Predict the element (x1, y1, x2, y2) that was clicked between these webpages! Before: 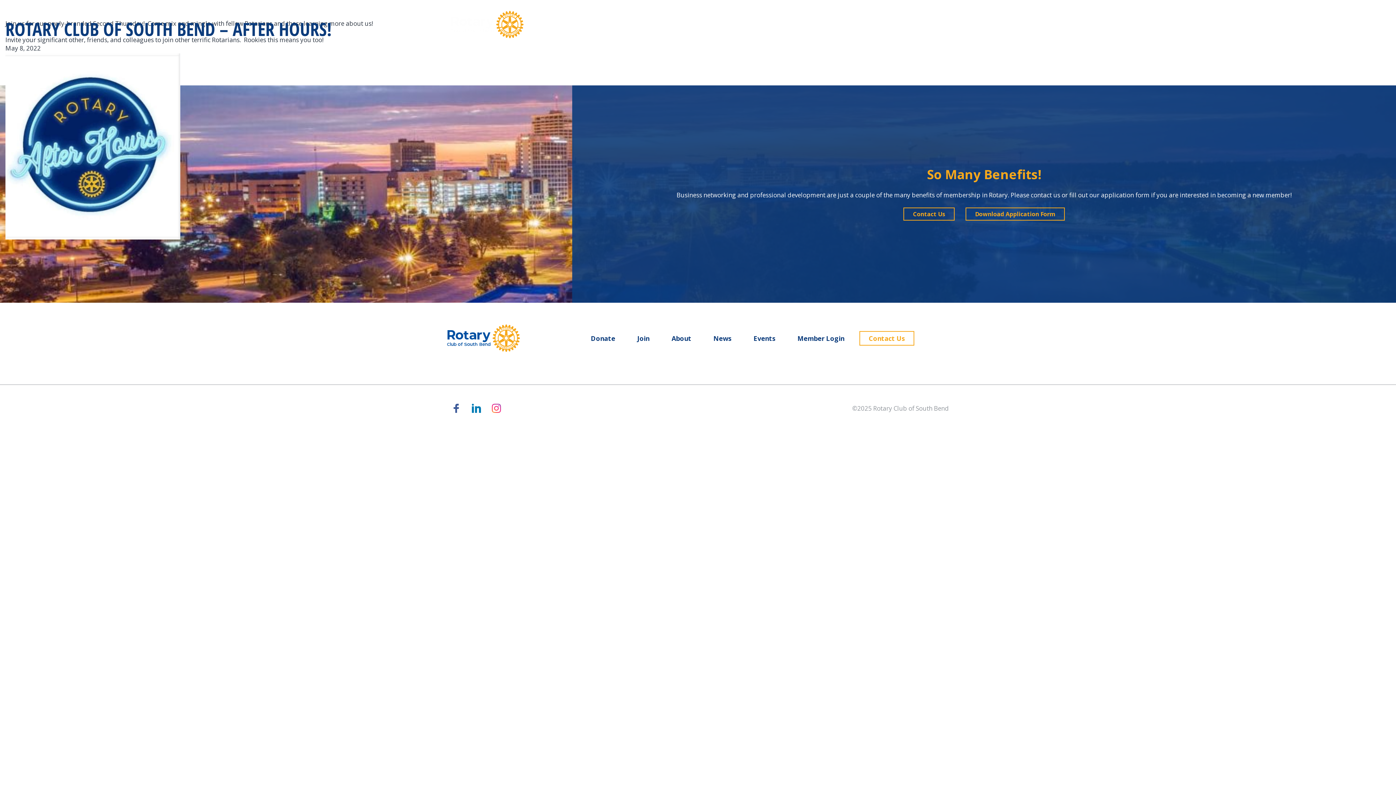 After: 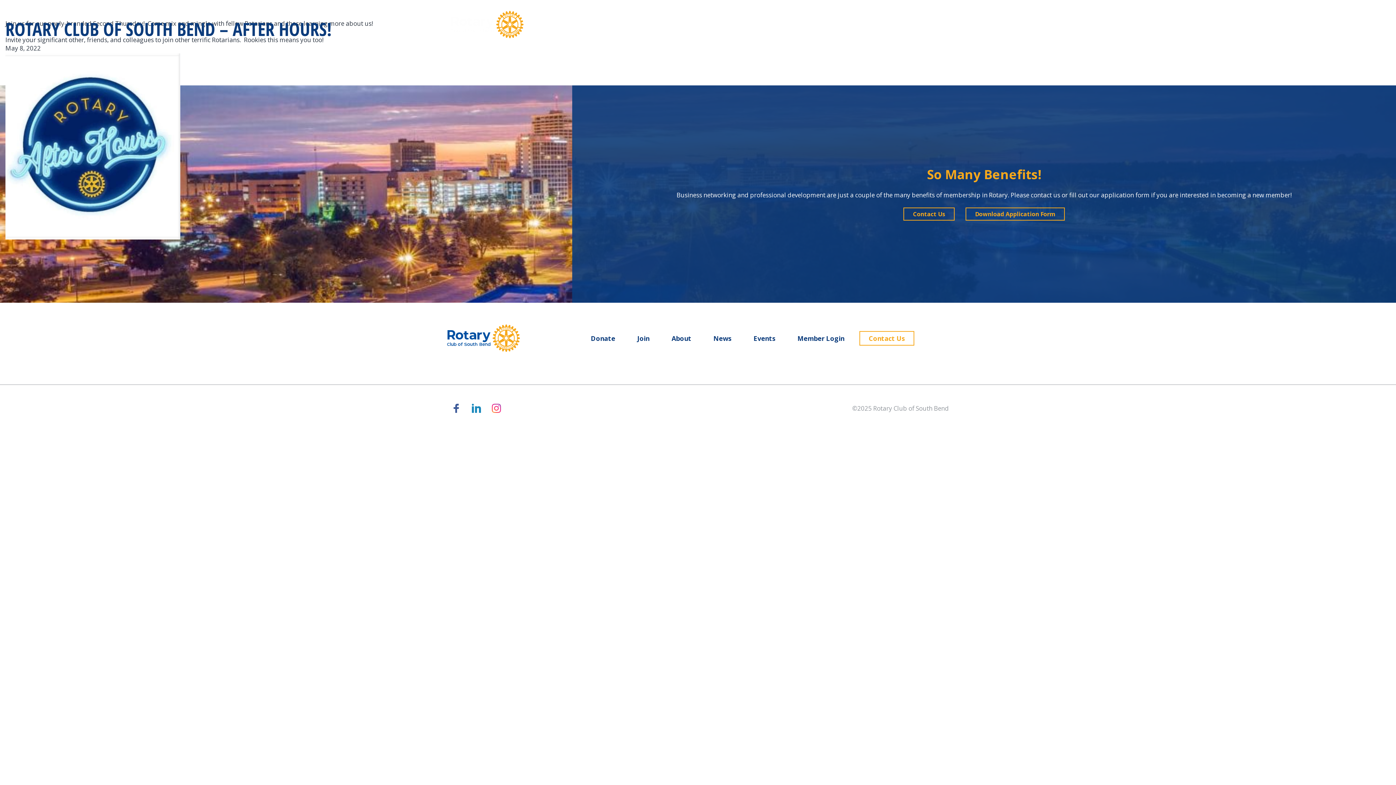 Action: bbox: (467, 399, 485, 417)